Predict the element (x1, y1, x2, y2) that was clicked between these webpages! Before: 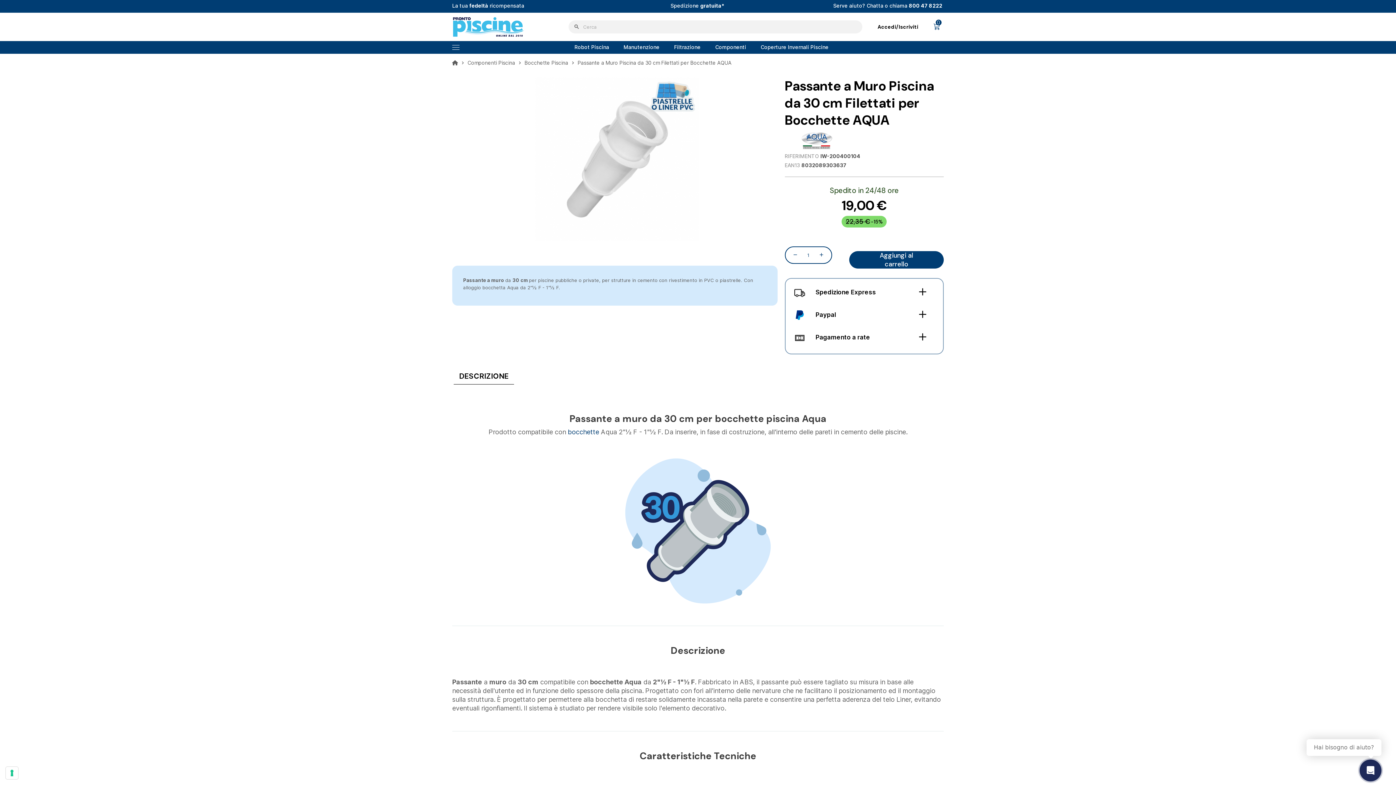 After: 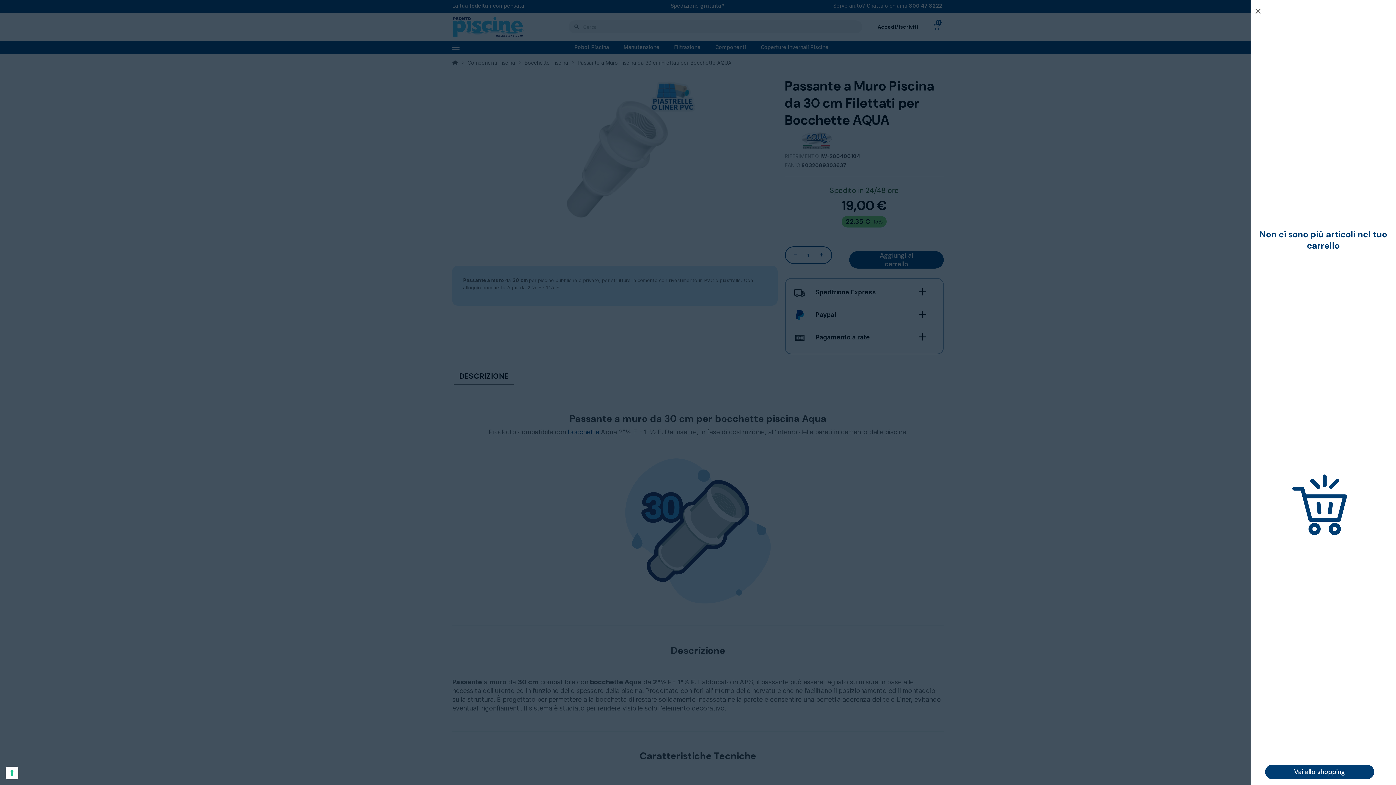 Action: bbox: (930, 19, 944, 33) label: Link al carrello contenente 0 prodotti